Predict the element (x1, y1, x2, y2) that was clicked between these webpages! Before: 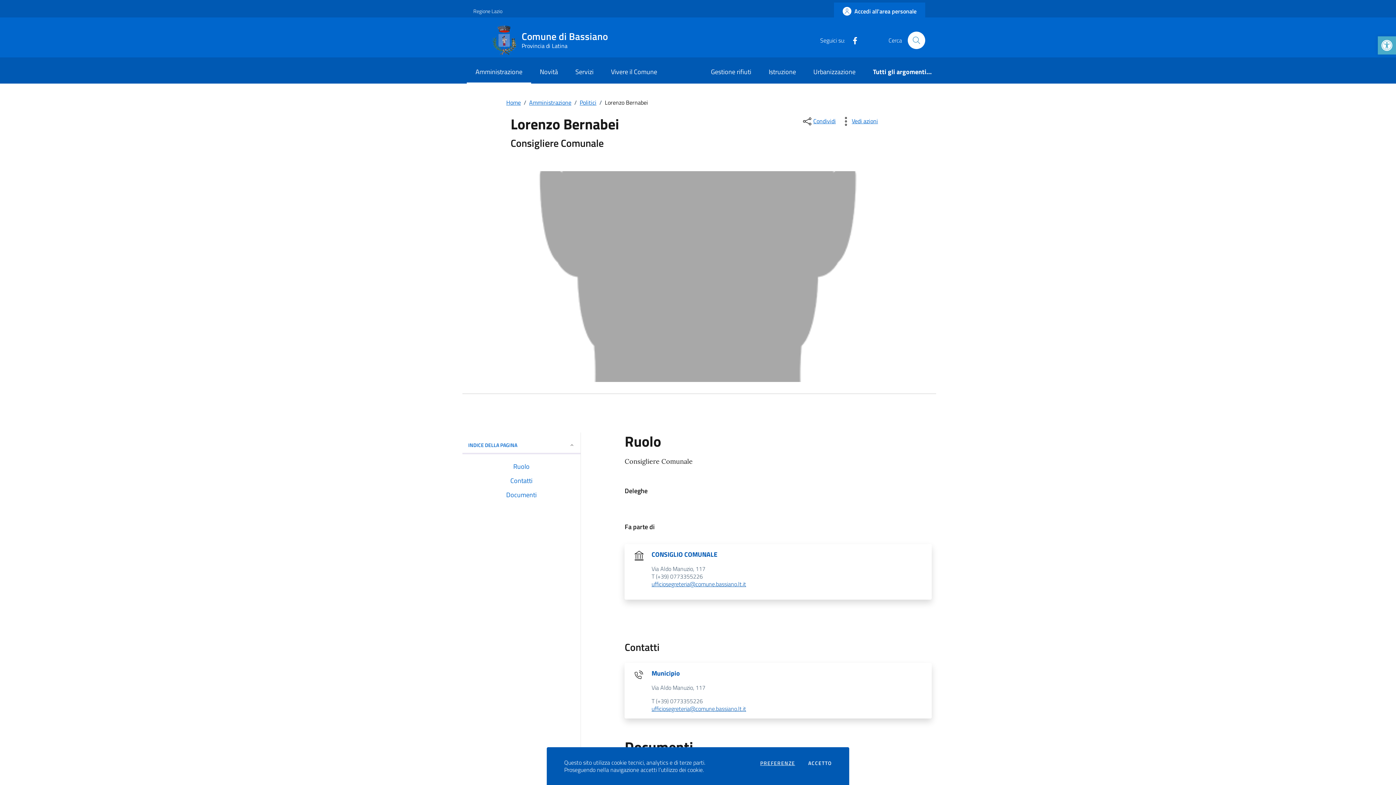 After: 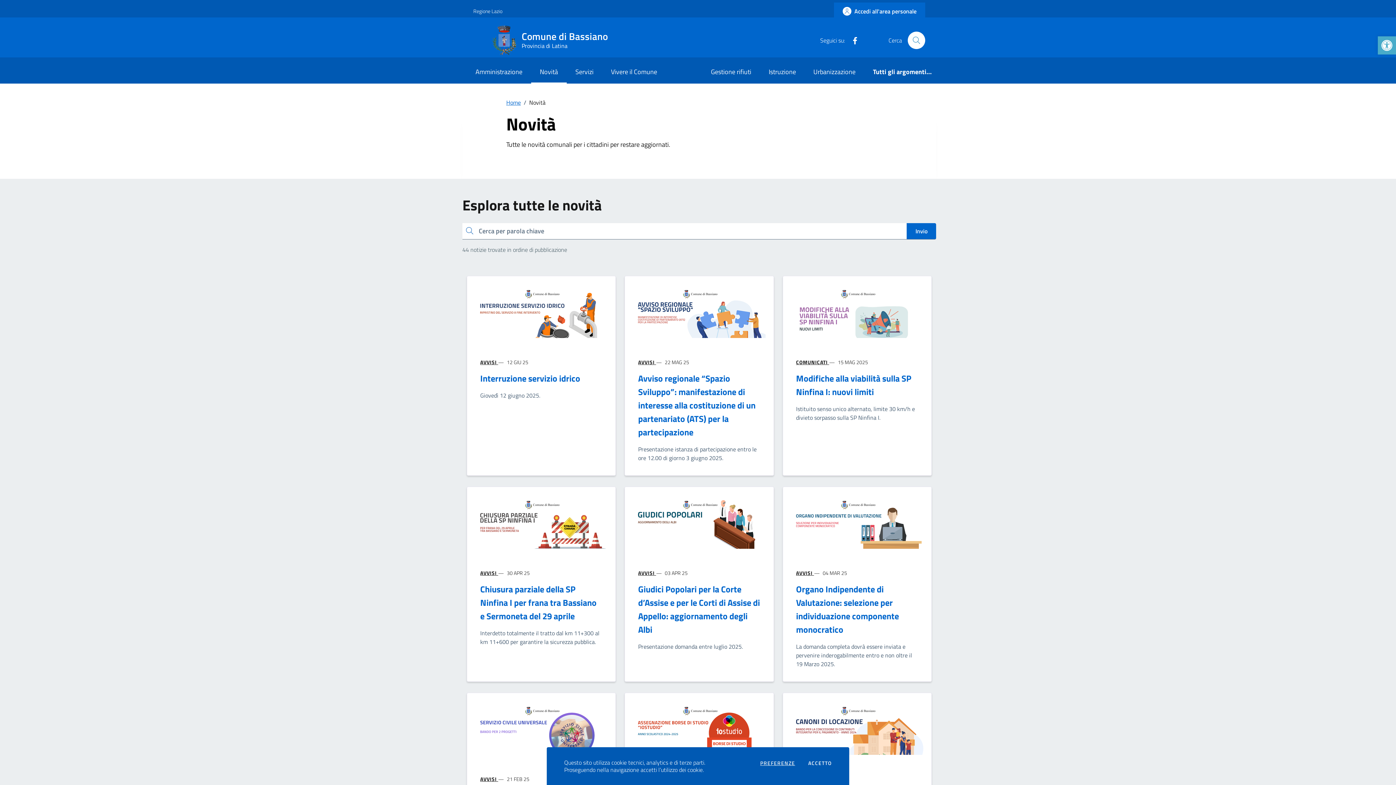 Action: bbox: (531, 61, 566, 83) label: Novità